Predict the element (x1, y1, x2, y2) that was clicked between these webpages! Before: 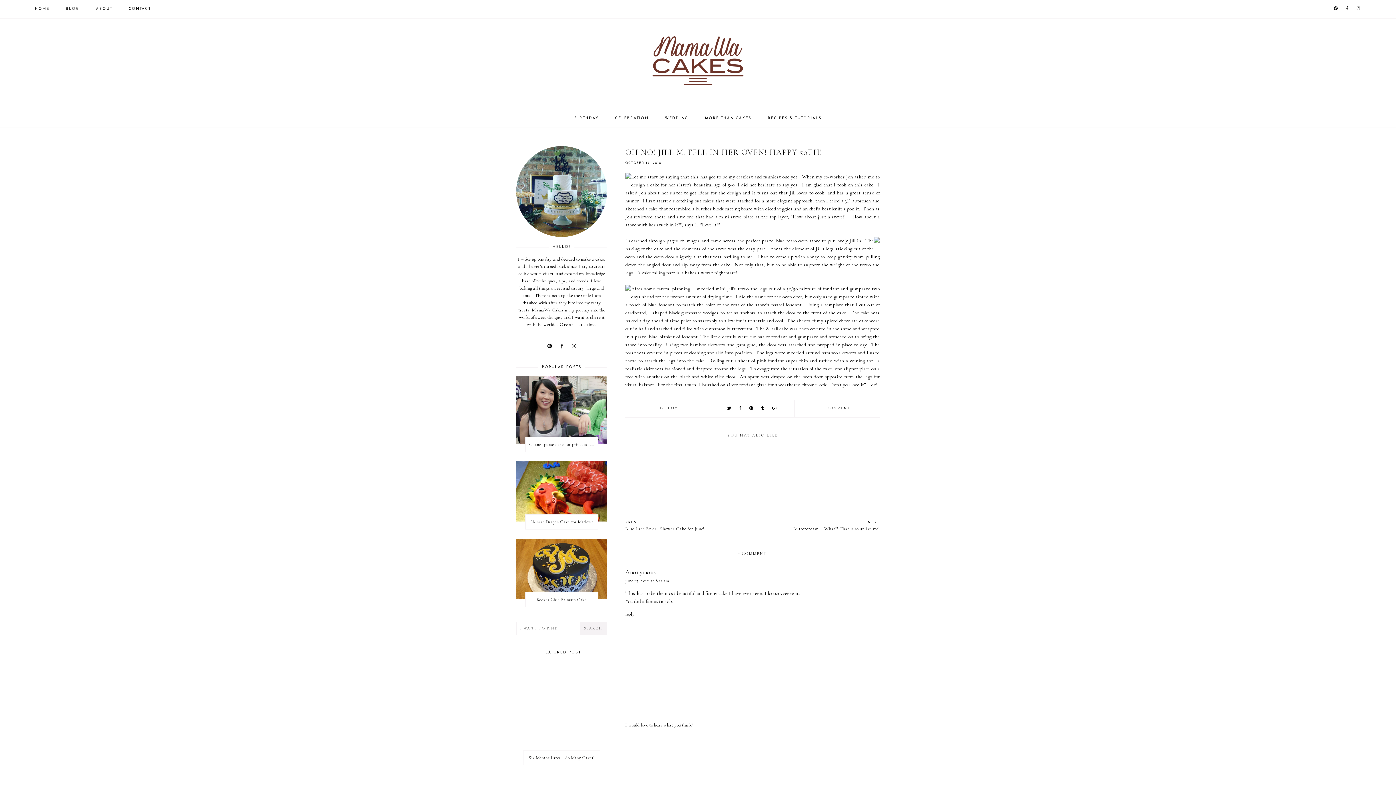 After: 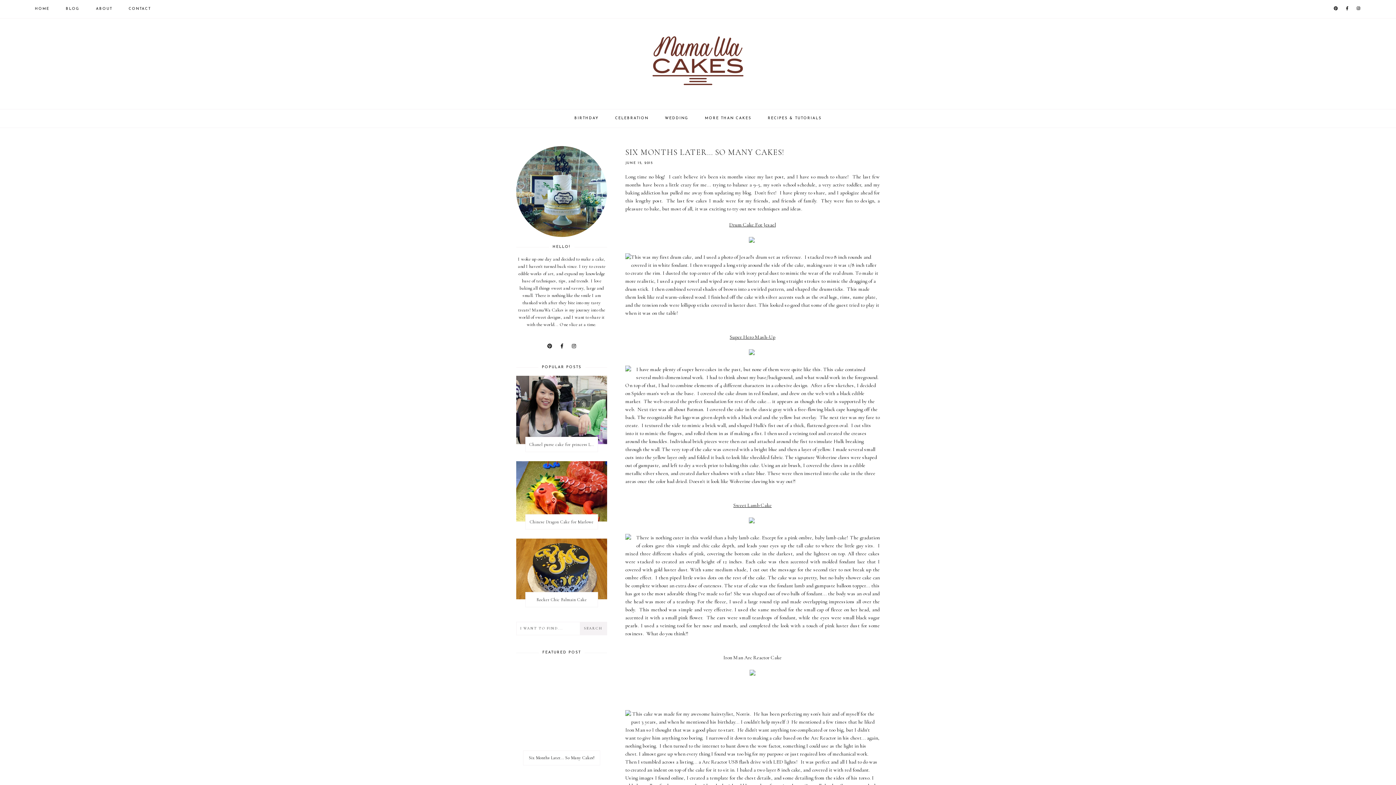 Action: bbox: (516, 661, 607, 770) label: Six Months Later... So Many Cakes!